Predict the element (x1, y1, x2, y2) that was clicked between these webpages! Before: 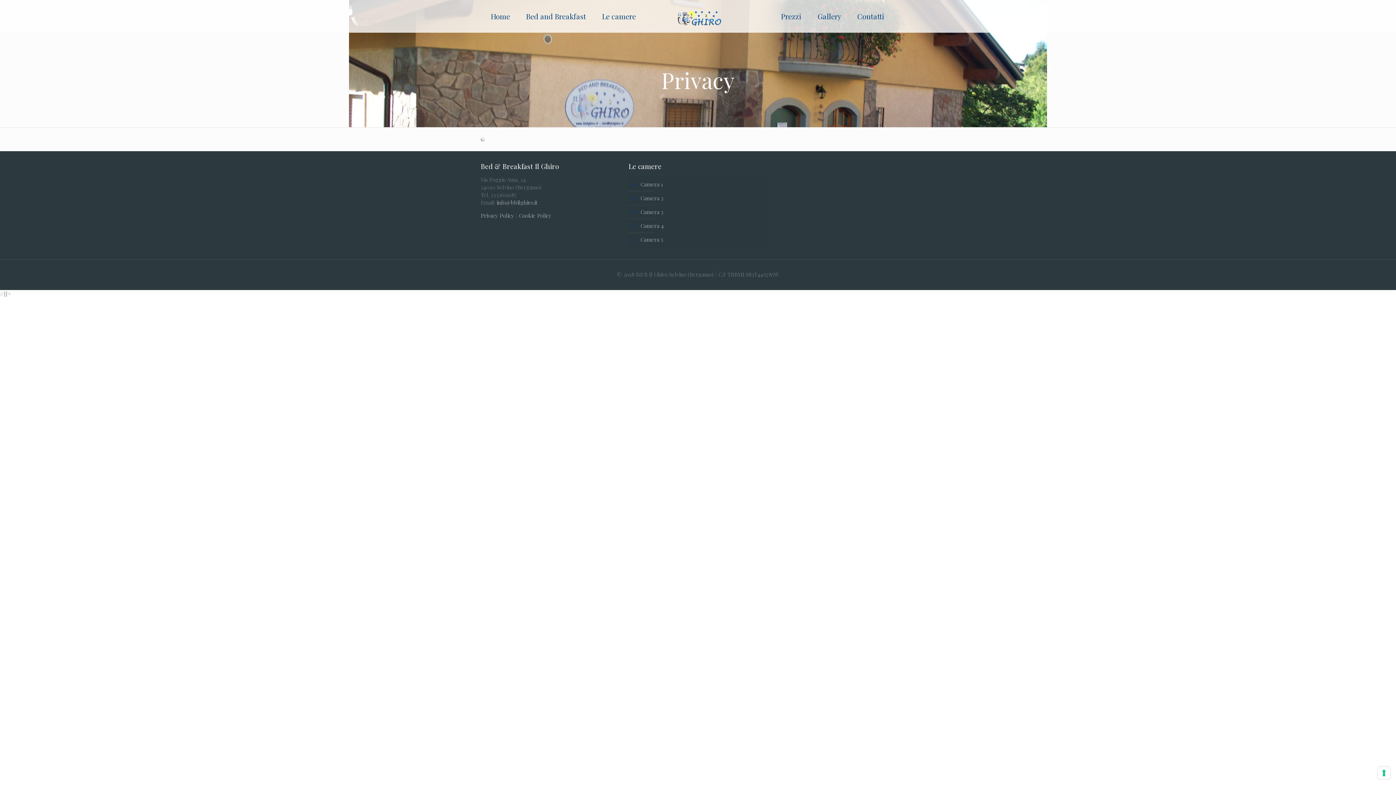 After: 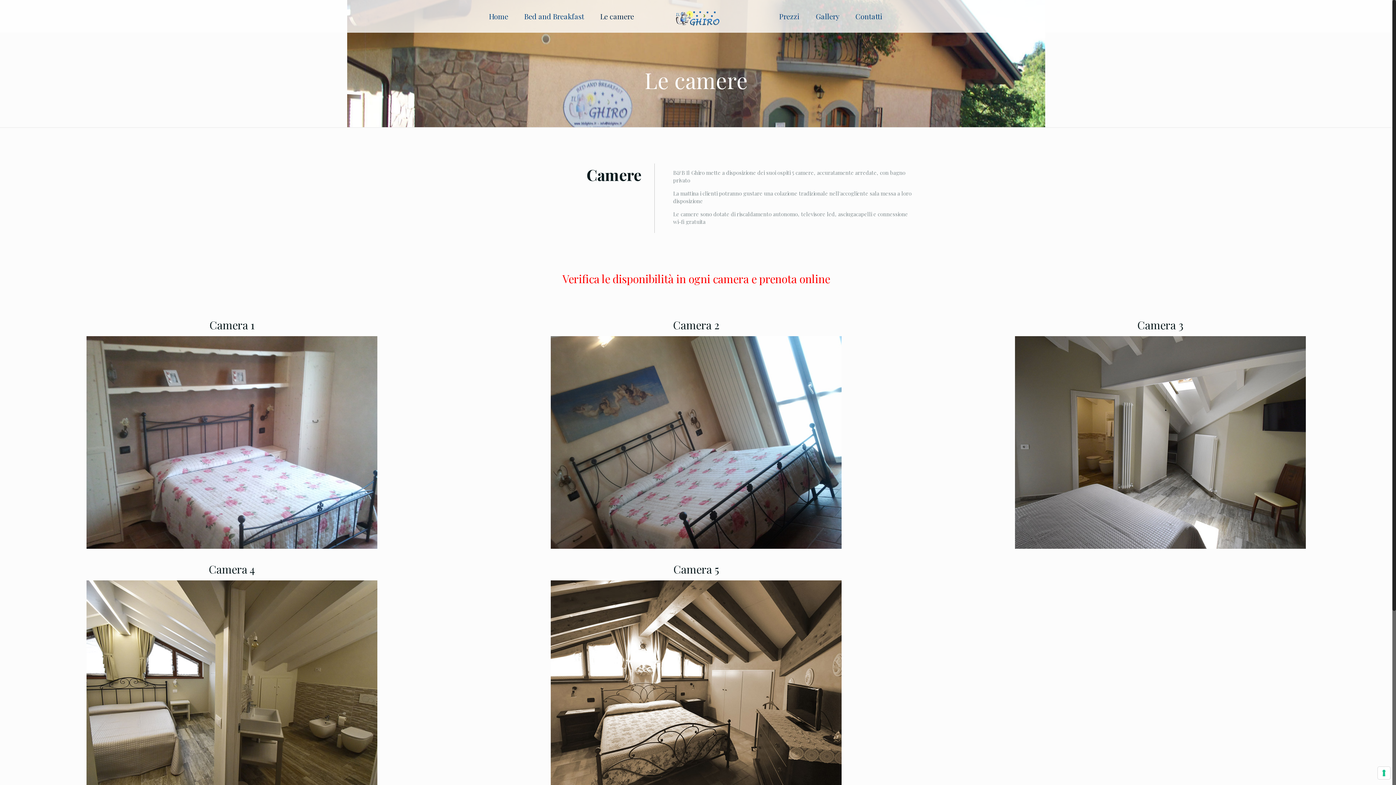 Action: bbox: (594, 0, 643, 32) label: Le camere